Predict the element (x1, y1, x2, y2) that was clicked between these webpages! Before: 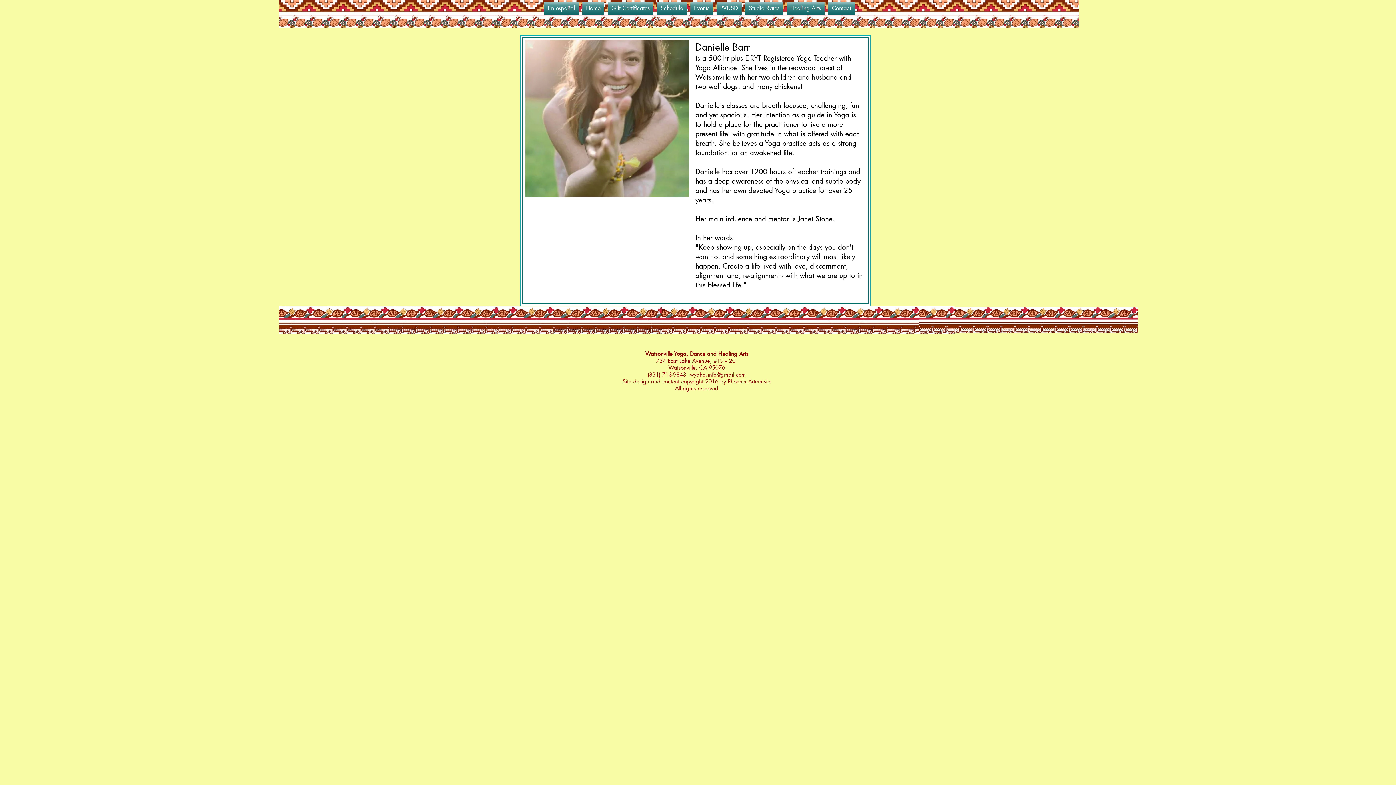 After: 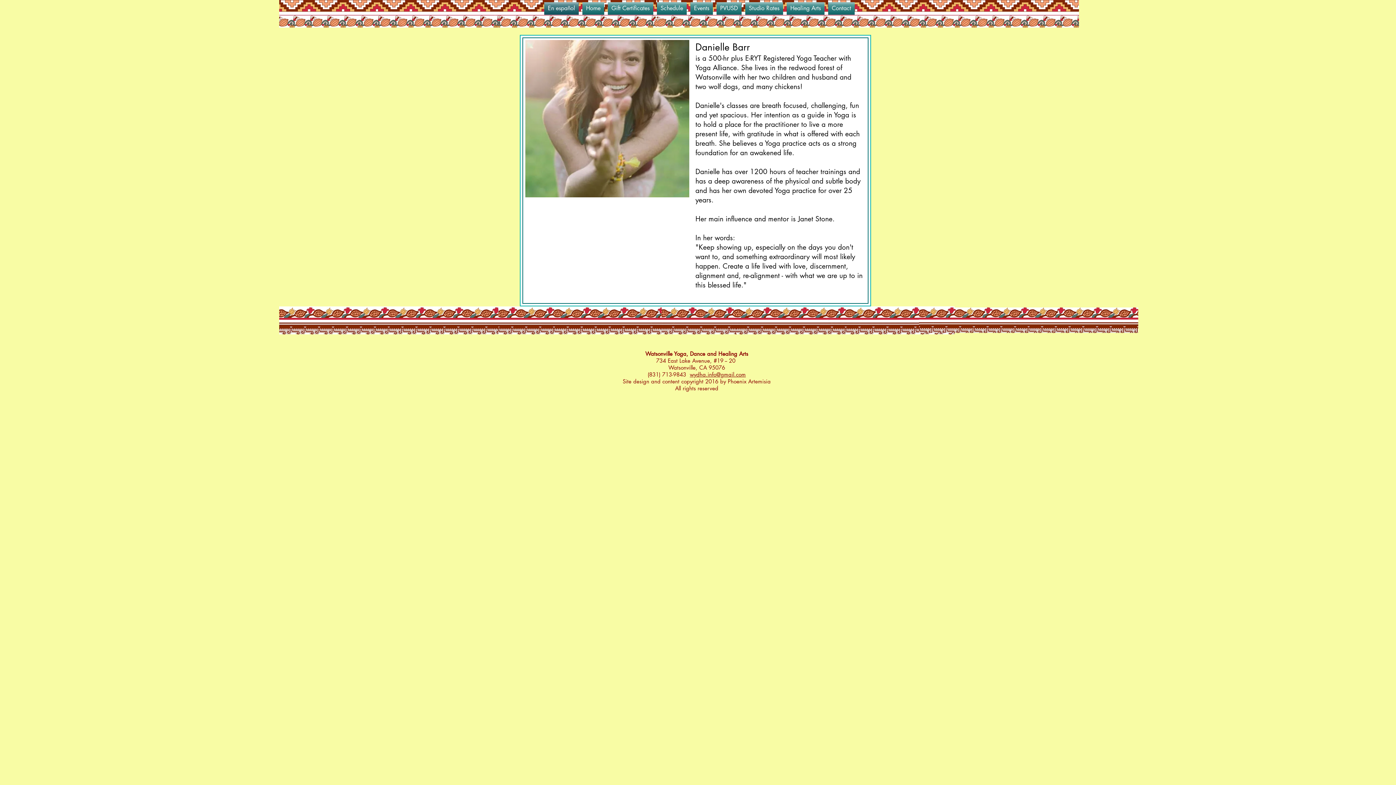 Action: label: En español bbox: (542, 2, 580, 14)